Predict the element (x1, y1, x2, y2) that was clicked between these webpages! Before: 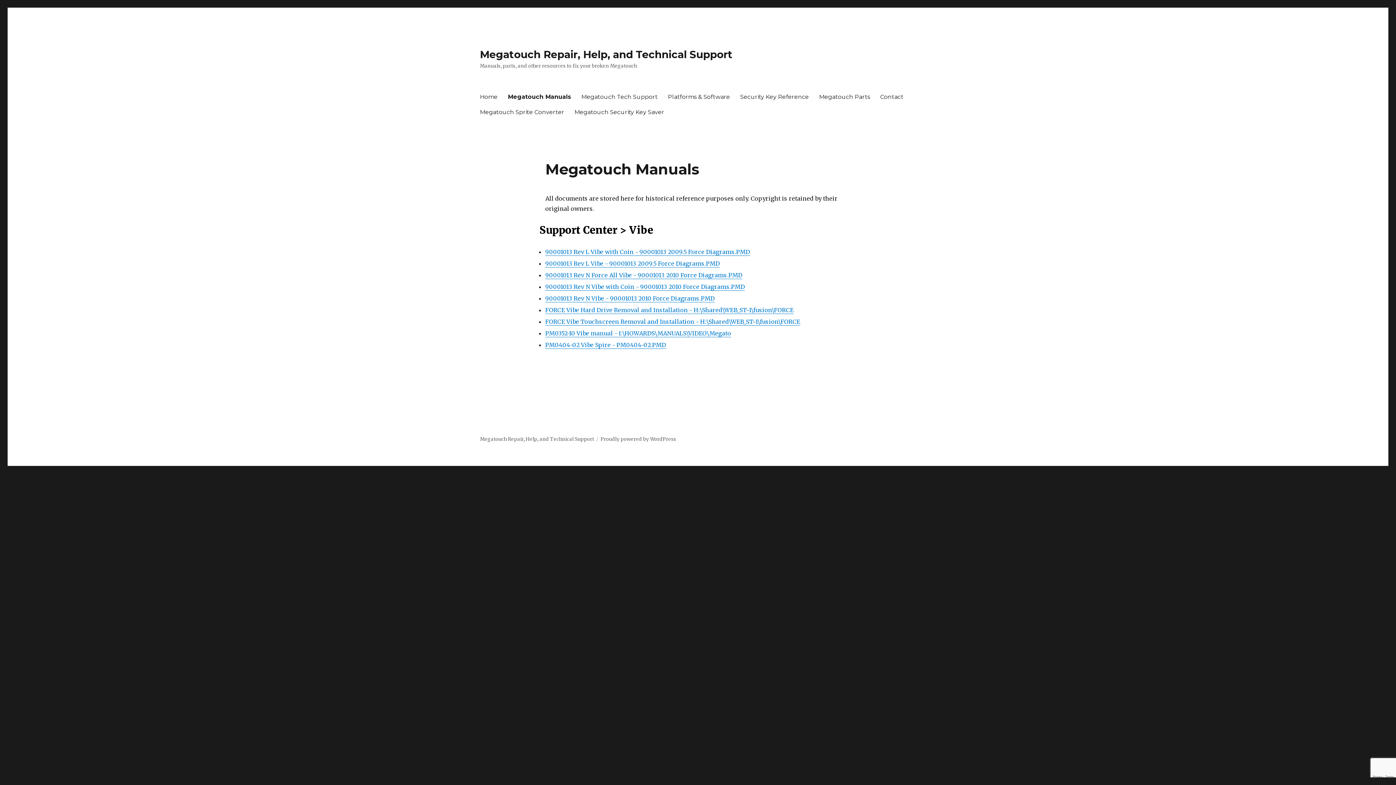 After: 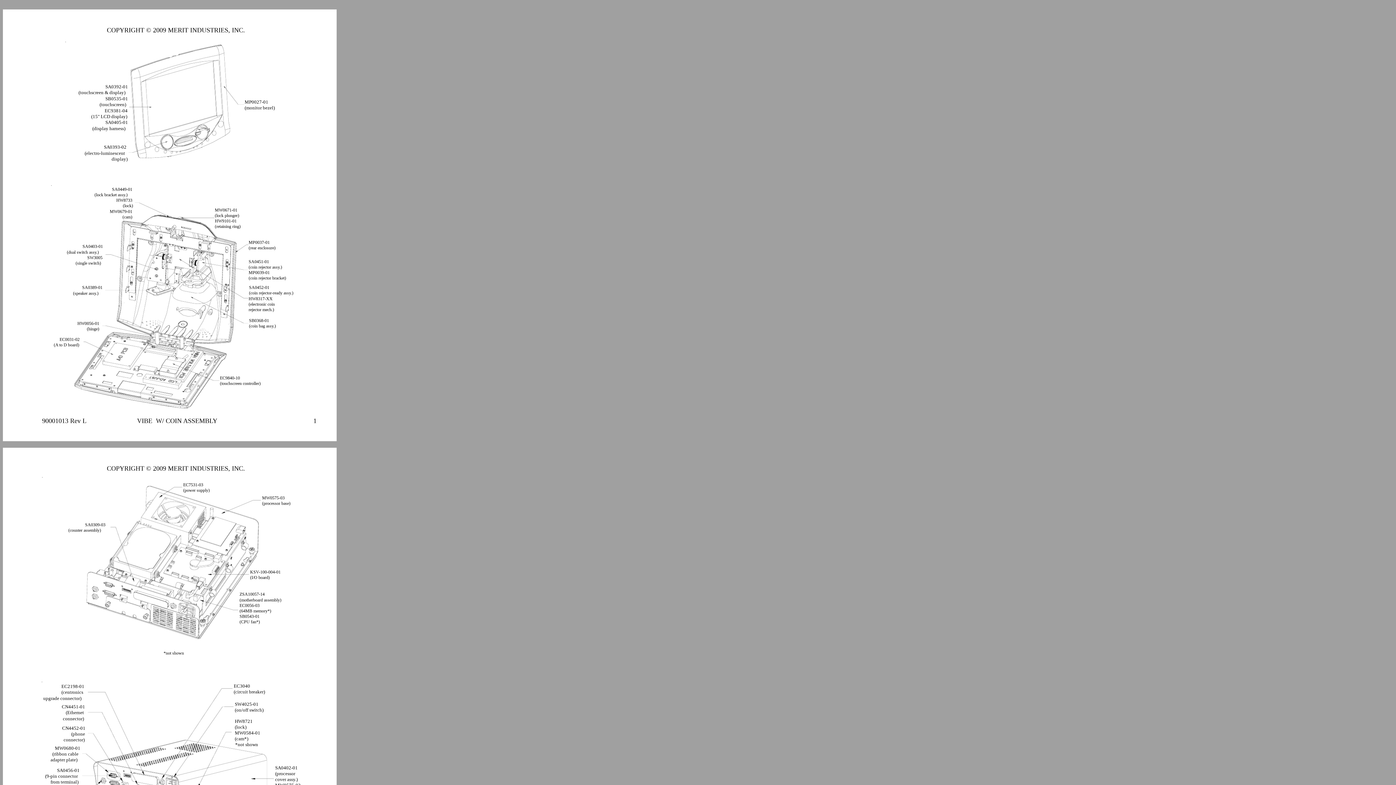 Action: label: 90001013 Rev L Vibe - 90001013 2009.5 Force Diagrams.PMD bbox: (545, 260, 720, 267)